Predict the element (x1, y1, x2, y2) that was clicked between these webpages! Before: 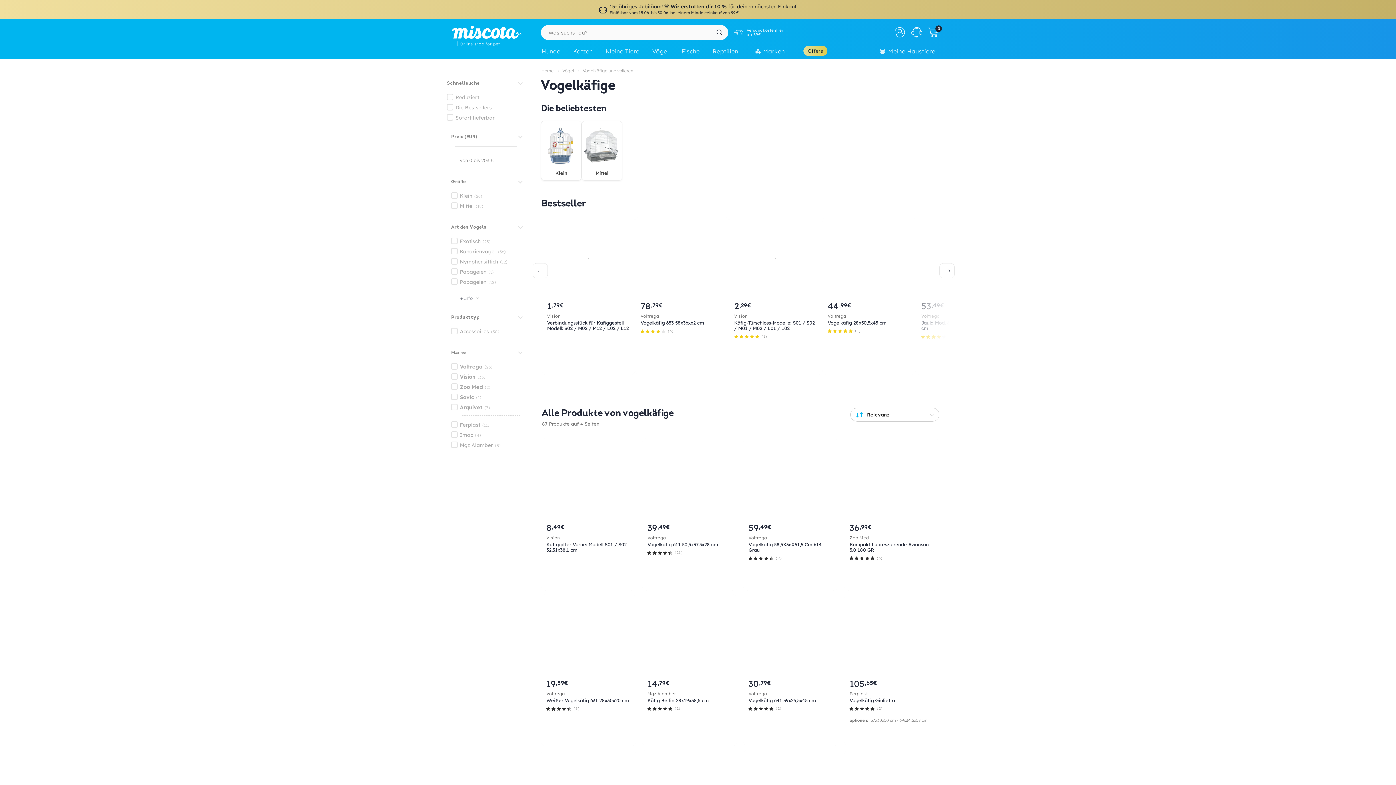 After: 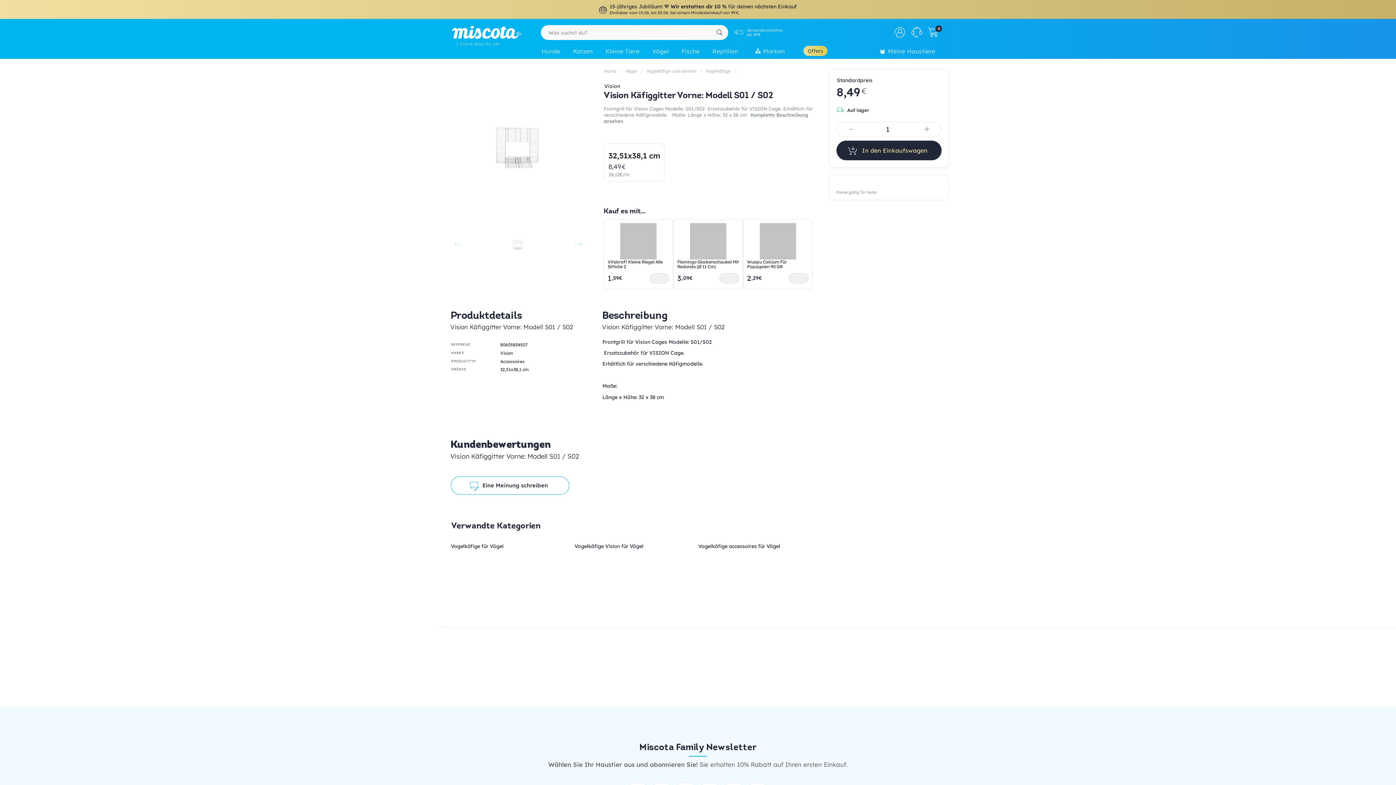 Action: bbox: (546, 534, 631, 553) label: Vision
Käfiggitter Vorne: Modell S01 / S02 32,51x38,1 cm